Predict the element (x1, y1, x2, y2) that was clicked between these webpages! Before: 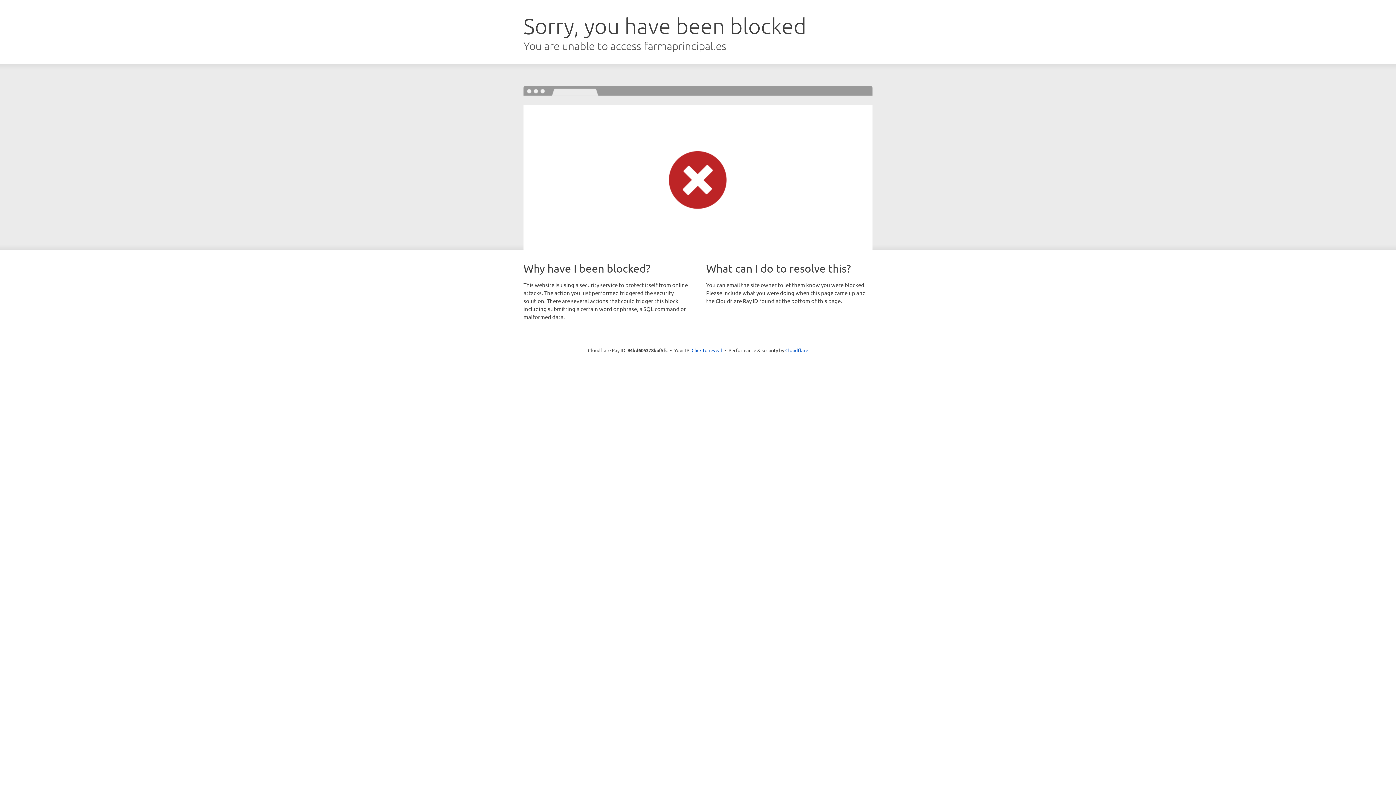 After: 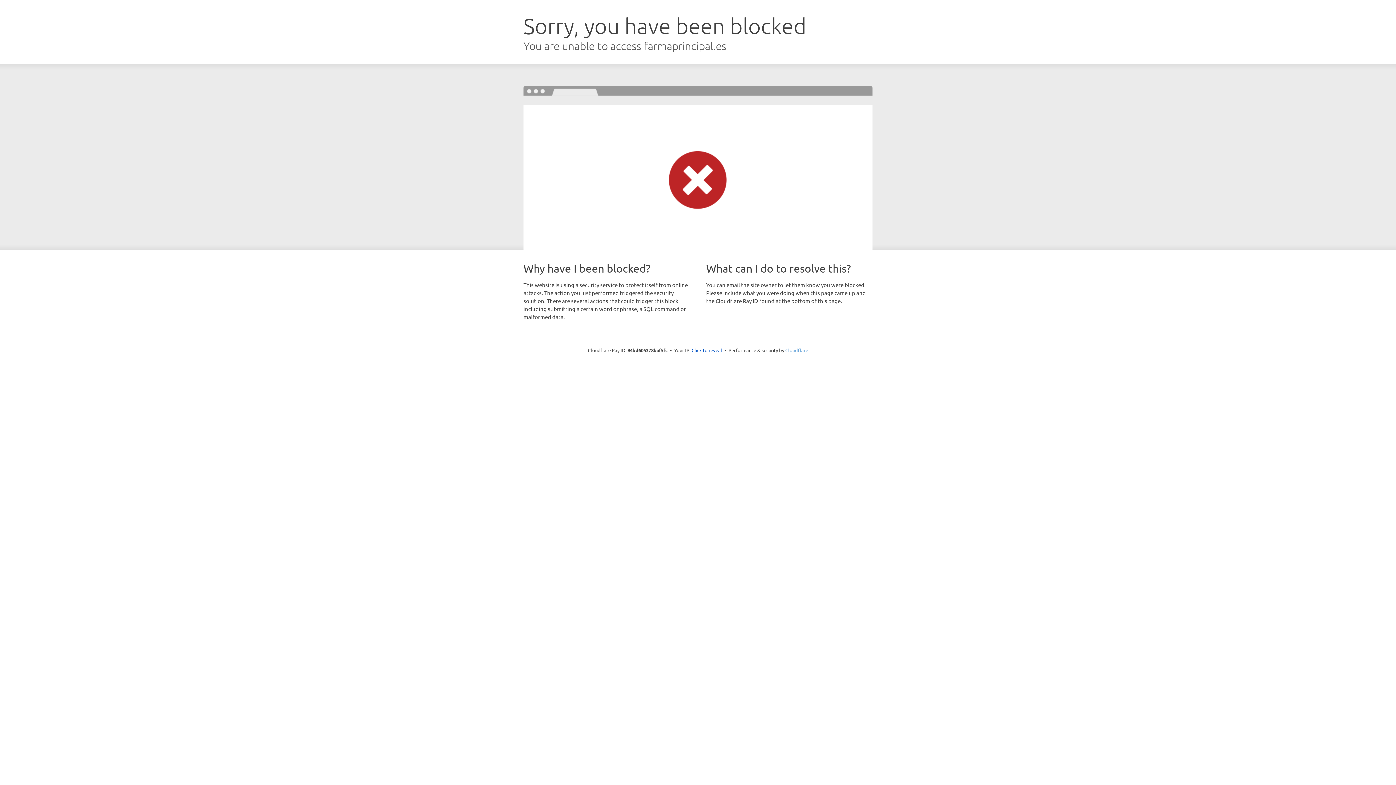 Action: bbox: (785, 347, 808, 353) label: Cloudflare